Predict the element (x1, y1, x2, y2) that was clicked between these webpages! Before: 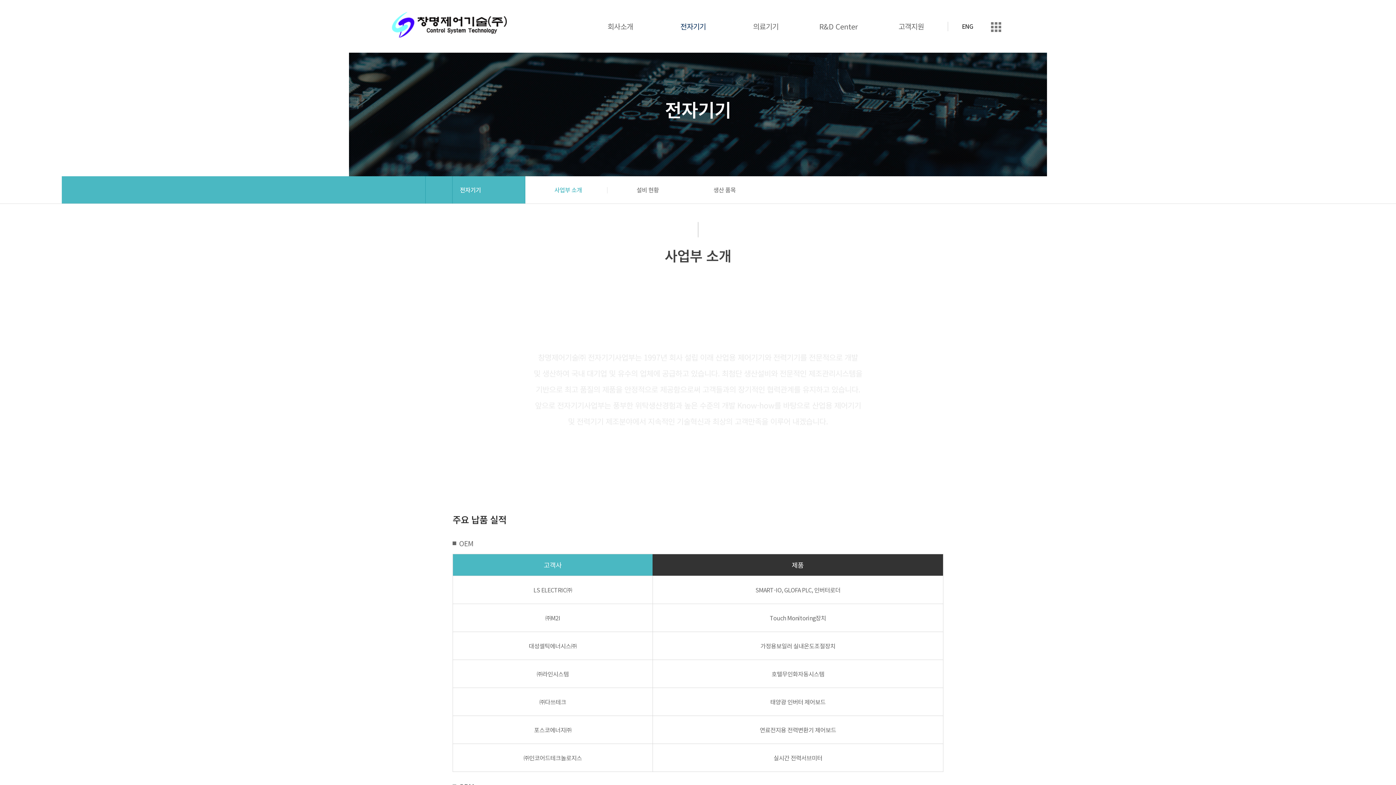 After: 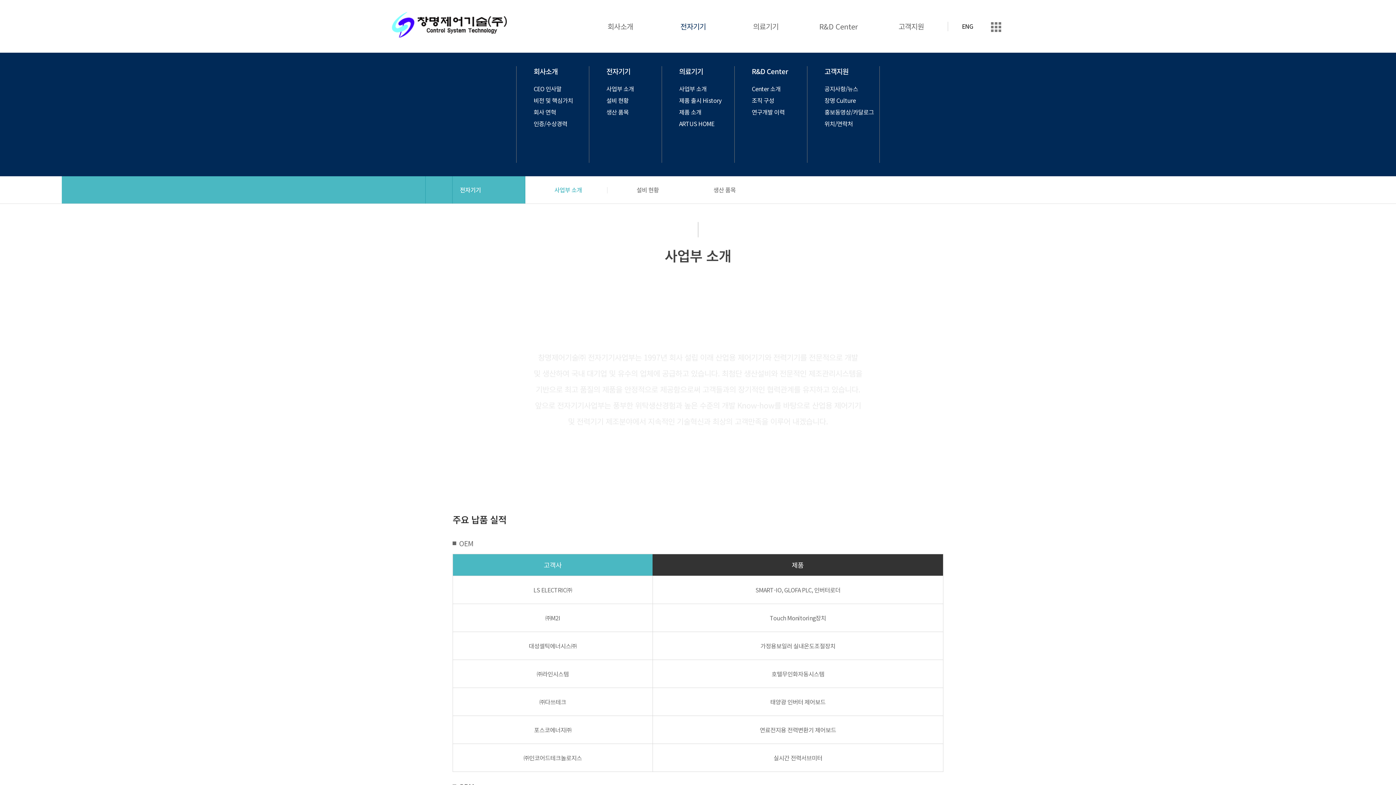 Action: bbox: (983, 21, 1009, 32)